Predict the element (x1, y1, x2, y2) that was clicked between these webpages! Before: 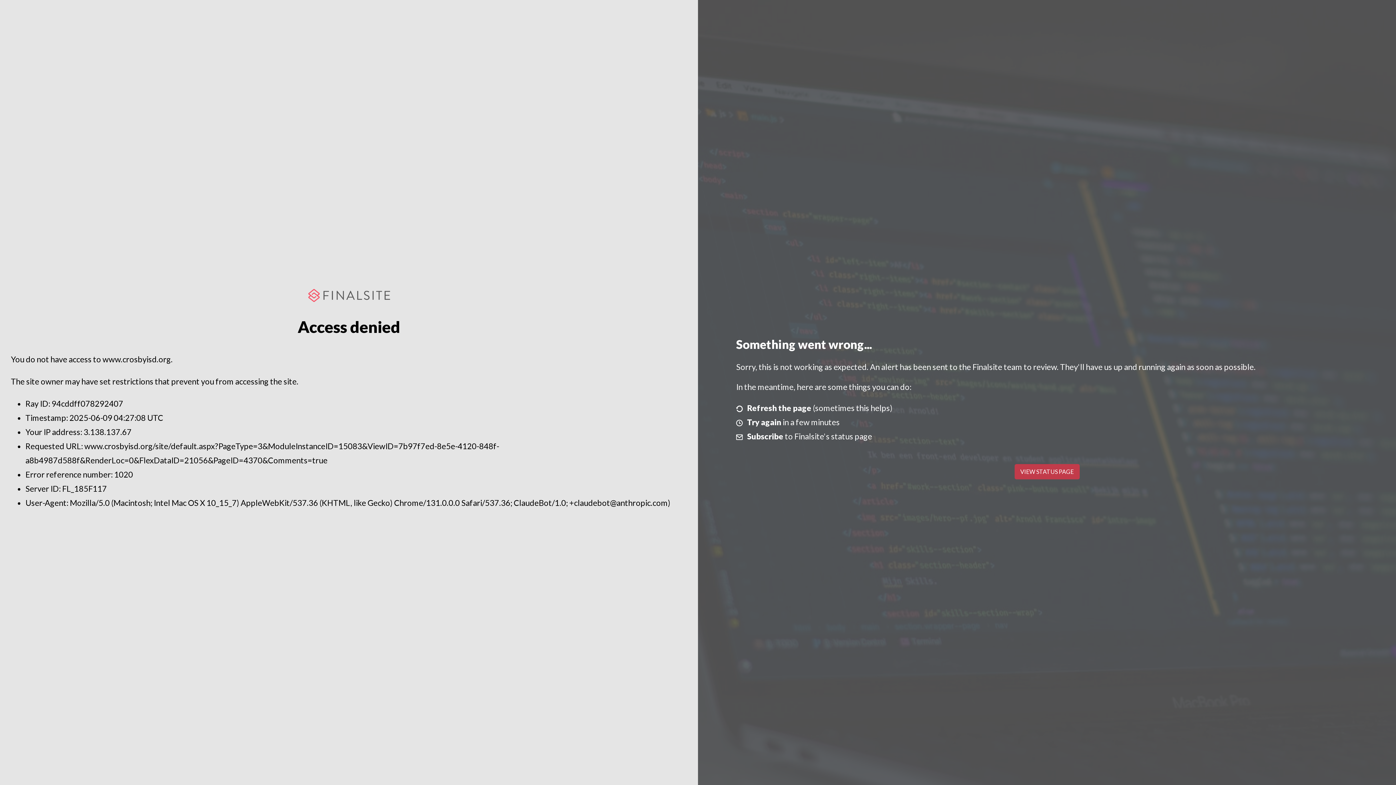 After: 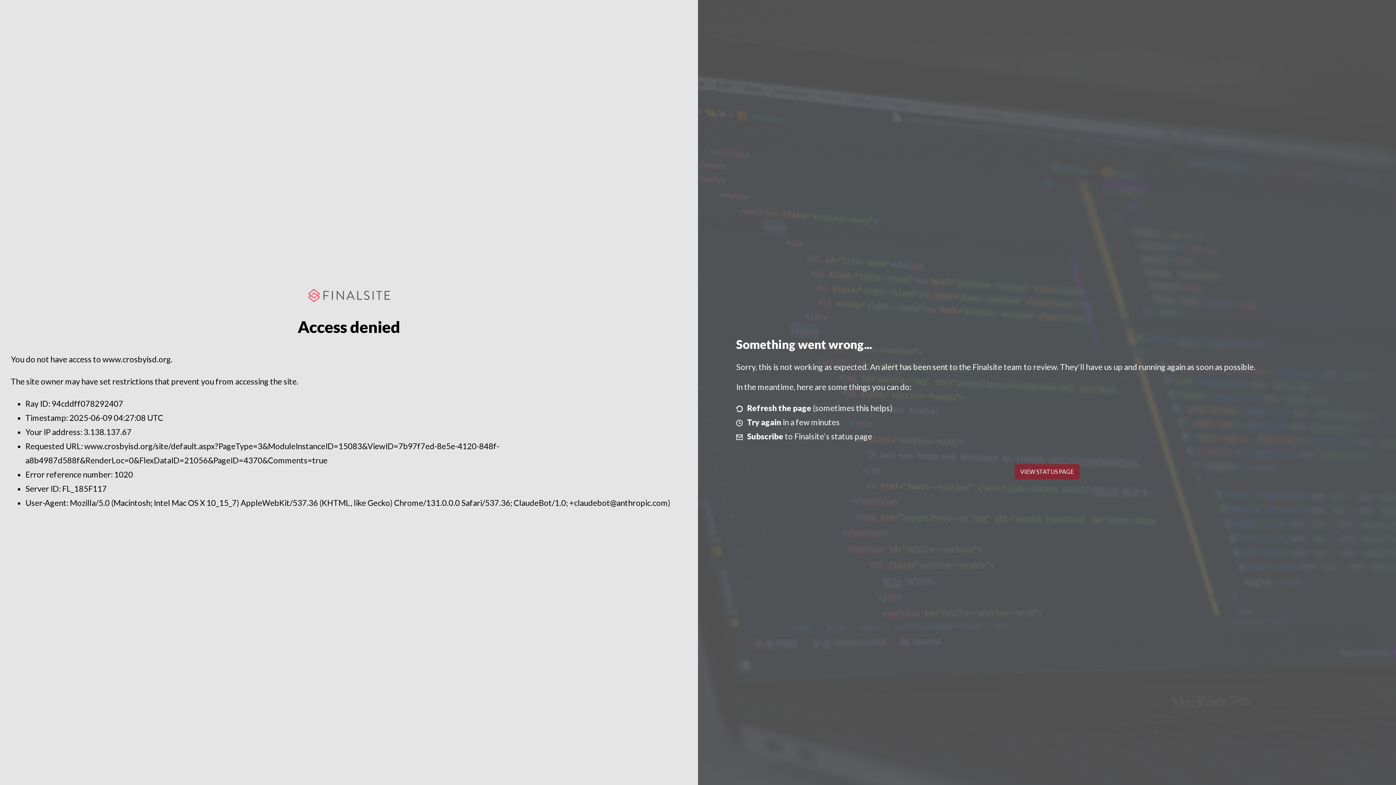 Action: bbox: (1014, 464, 1079, 479) label: VIEW STATUS PAGE